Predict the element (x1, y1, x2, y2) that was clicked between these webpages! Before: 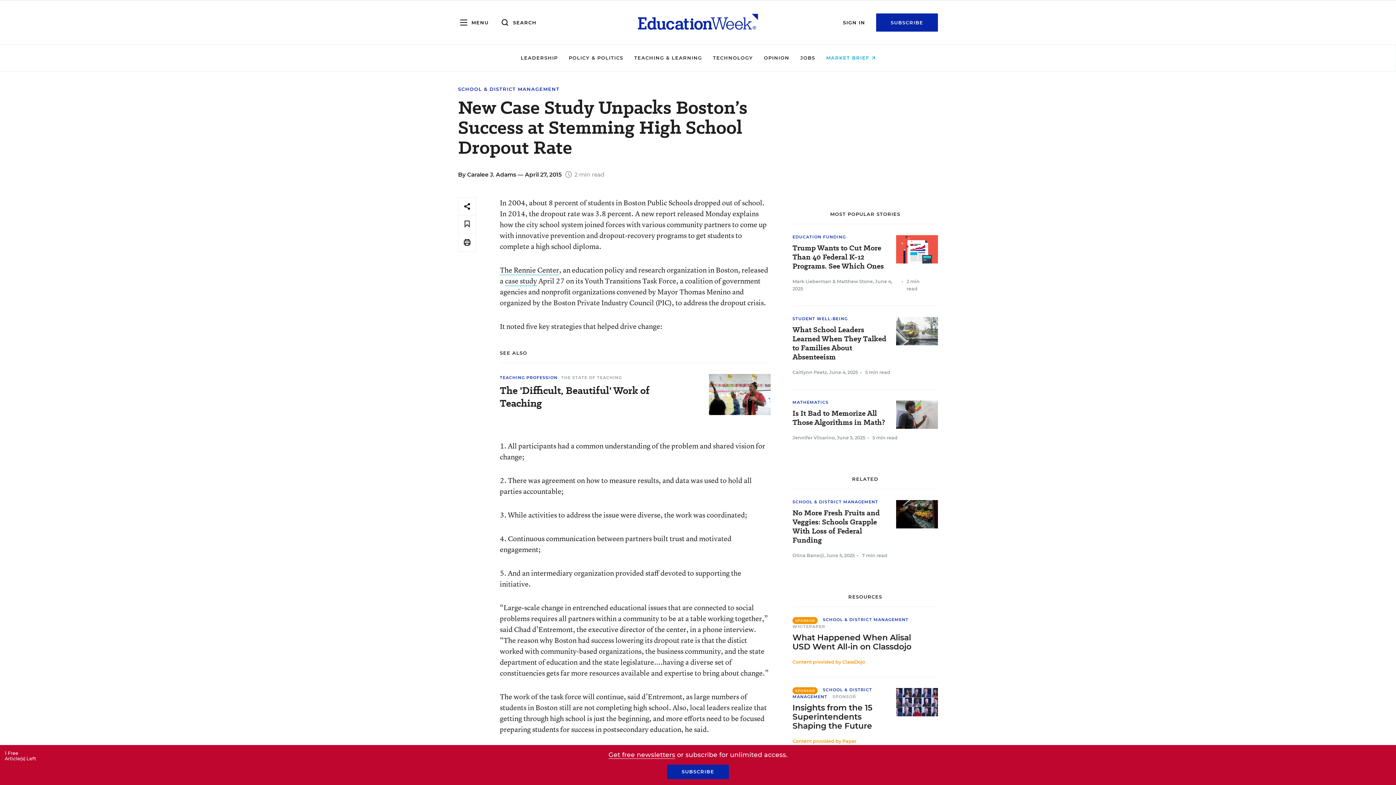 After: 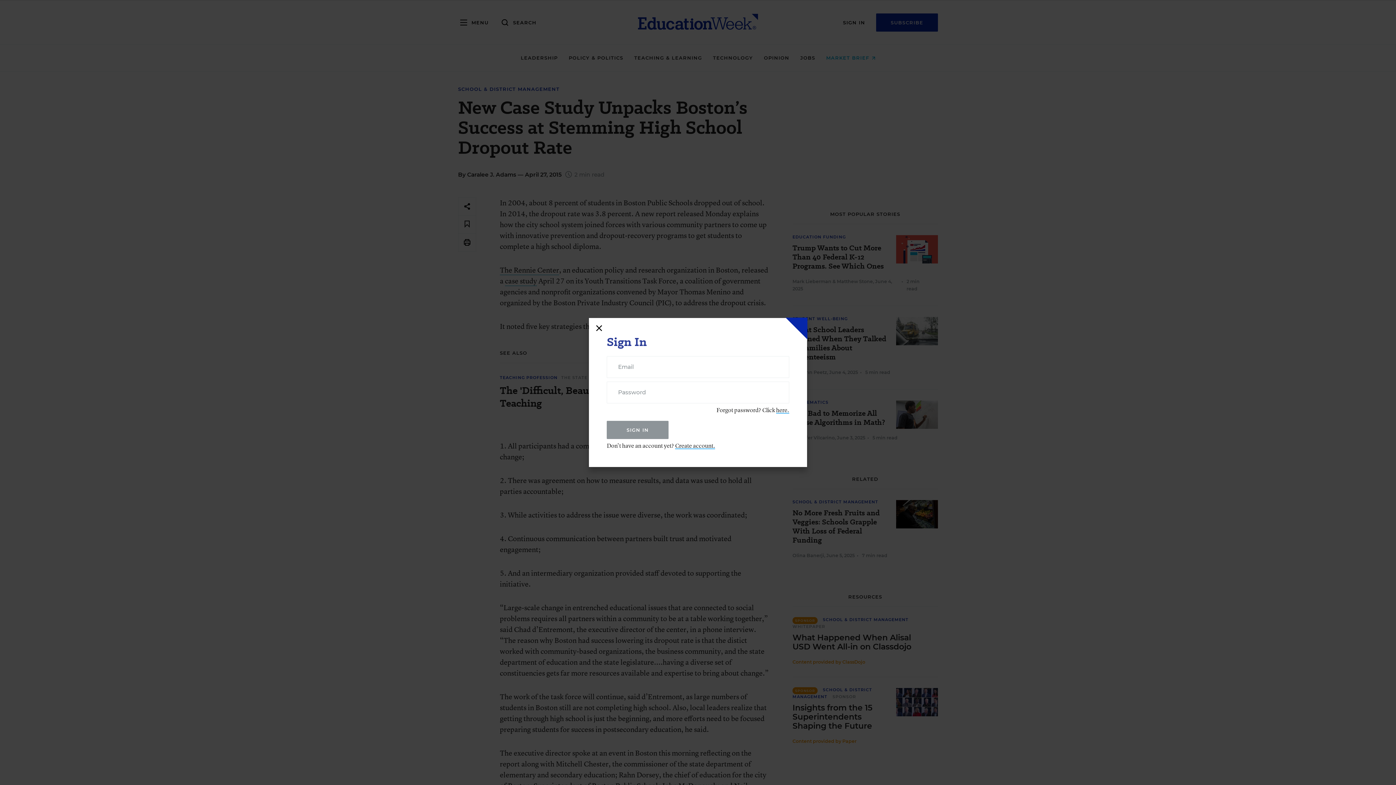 Action: bbox: (843, 13, 865, 31) label: SIGN IN